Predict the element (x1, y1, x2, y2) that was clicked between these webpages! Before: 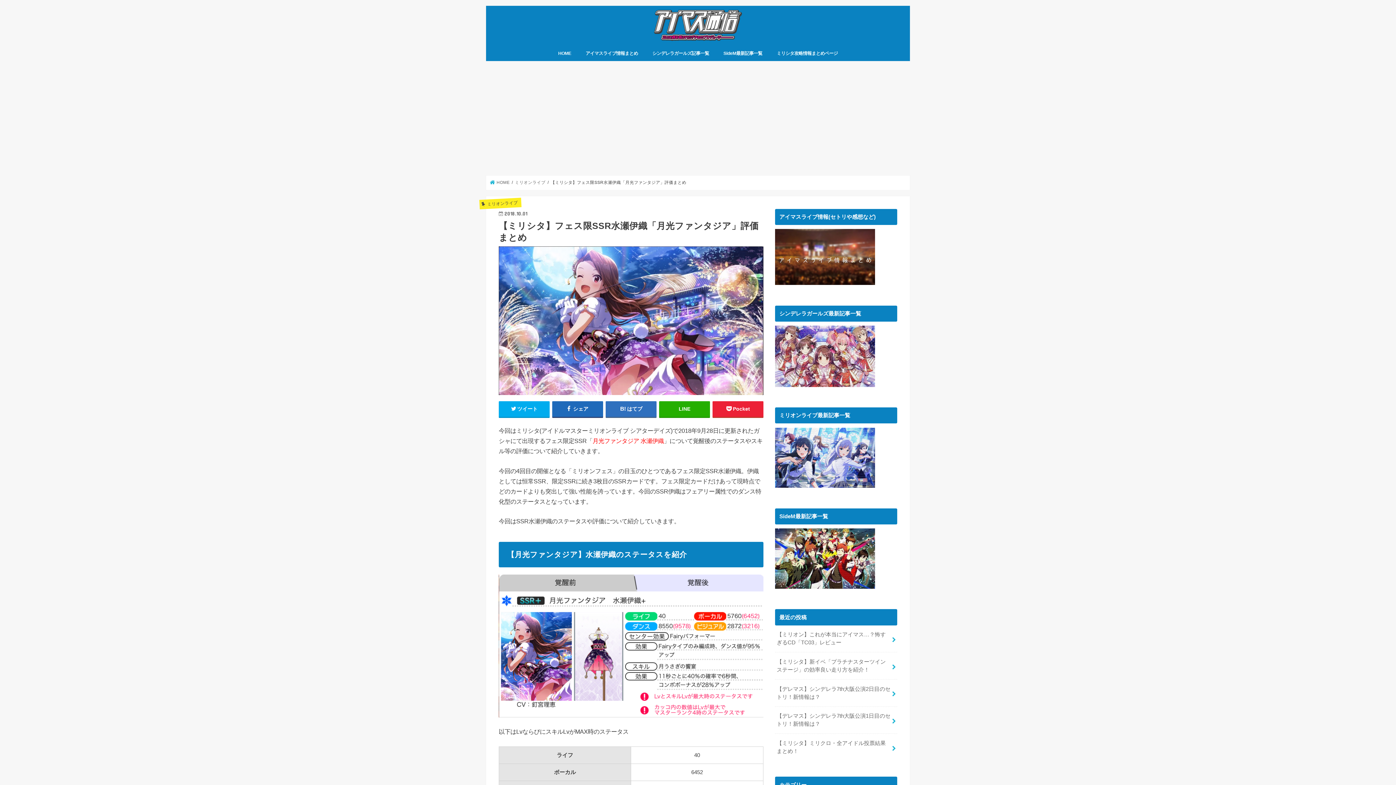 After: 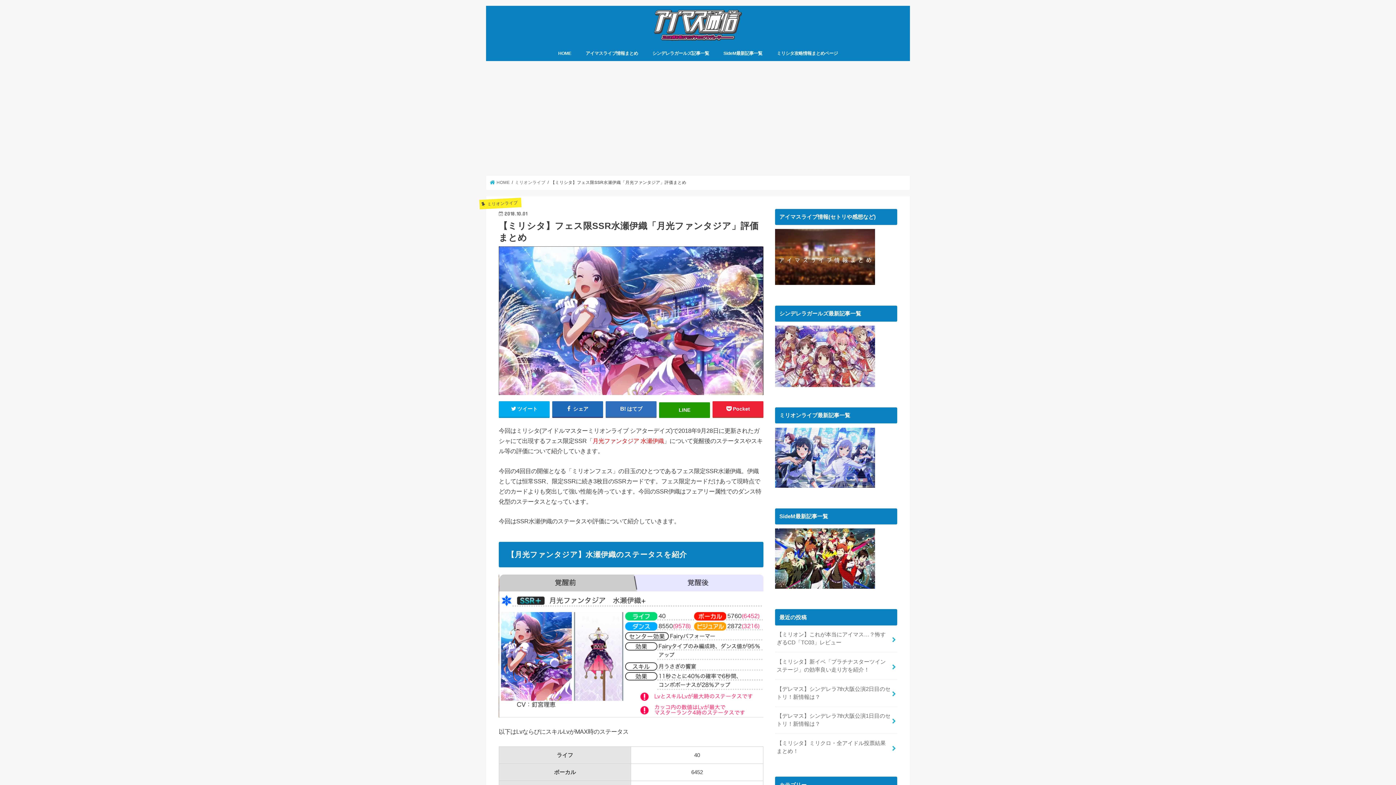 Action: bbox: (659, 401, 710, 417) label: LINE